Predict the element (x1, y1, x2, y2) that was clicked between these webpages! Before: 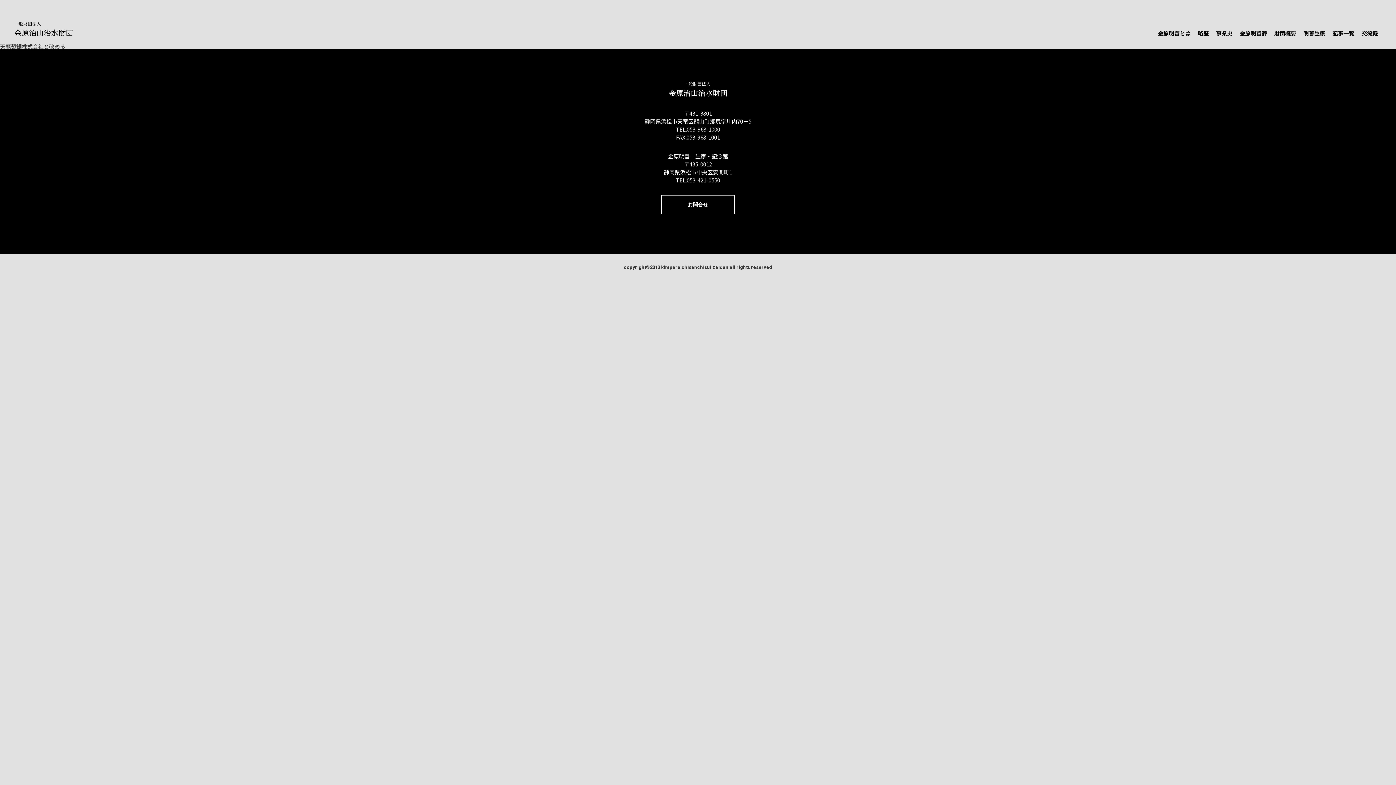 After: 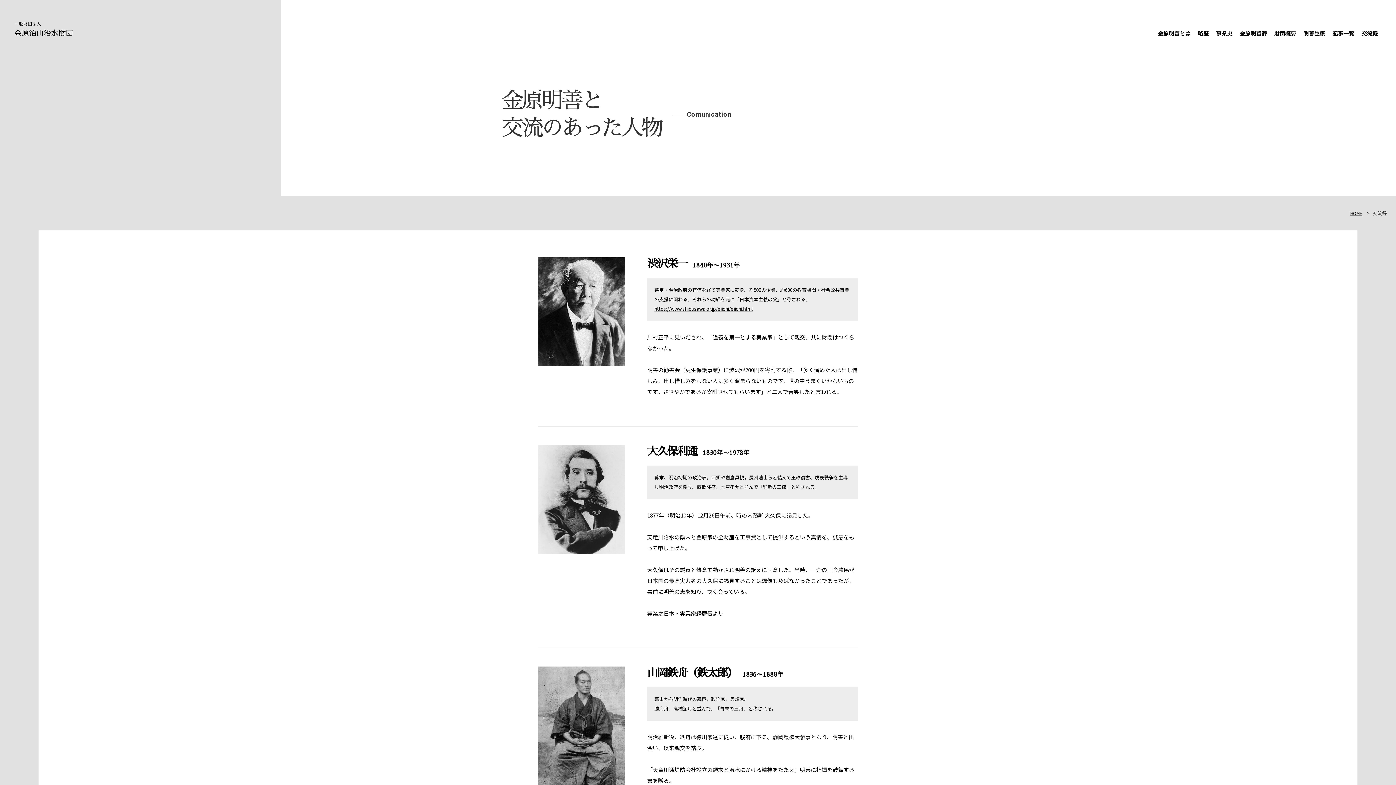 Action: label: 交流録 bbox: (1358, 0, 1381, 43)